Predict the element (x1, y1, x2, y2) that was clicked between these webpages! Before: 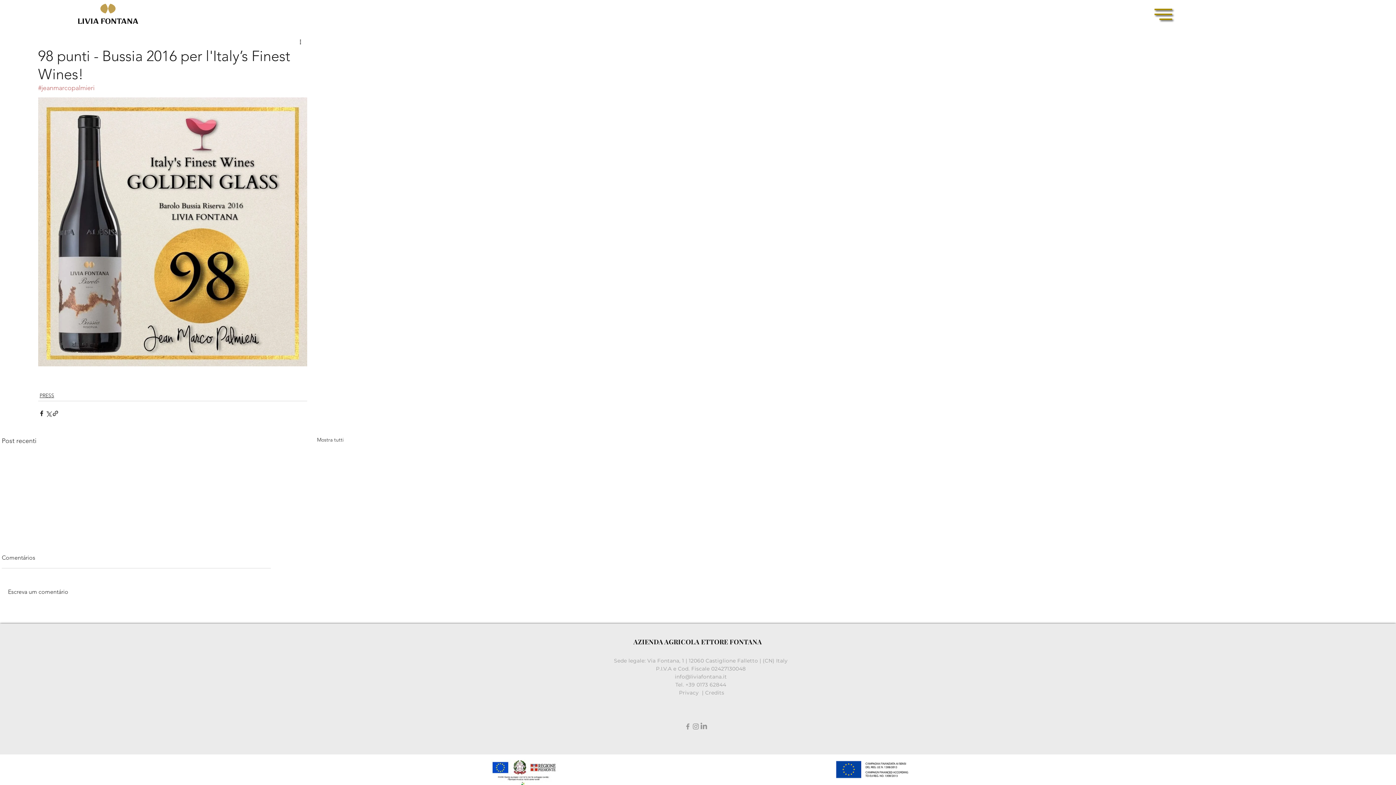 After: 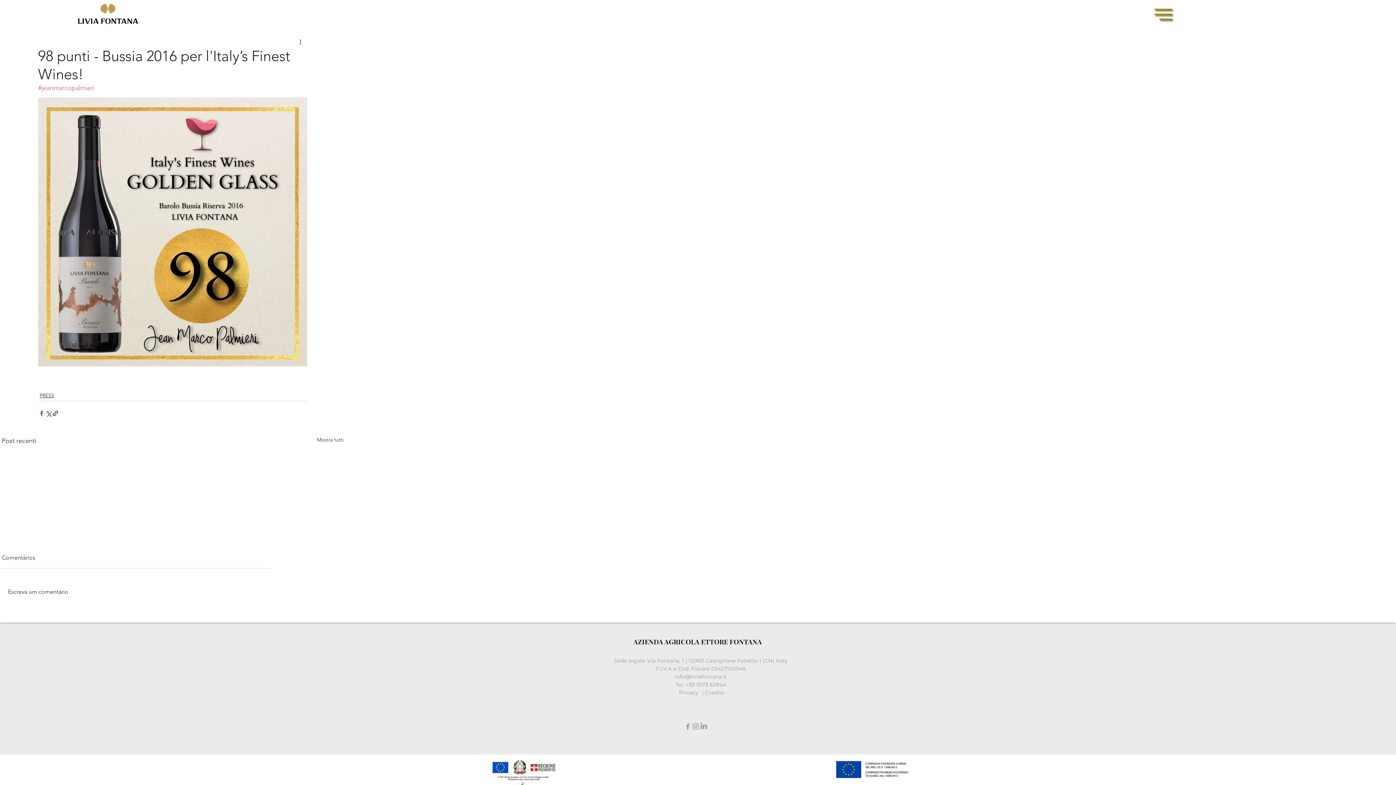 Action: bbox: (38, 410, 45, 416) label: Condividi su Facebook